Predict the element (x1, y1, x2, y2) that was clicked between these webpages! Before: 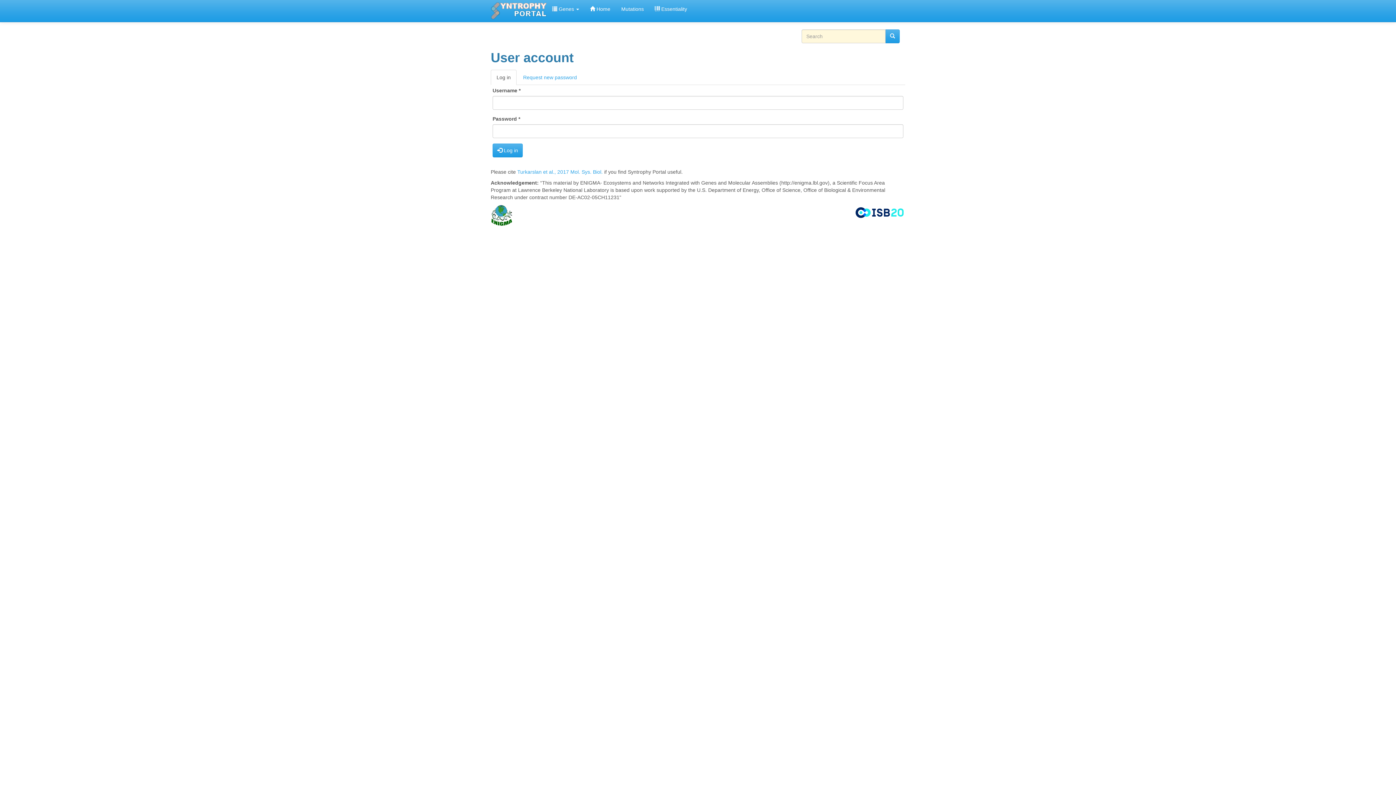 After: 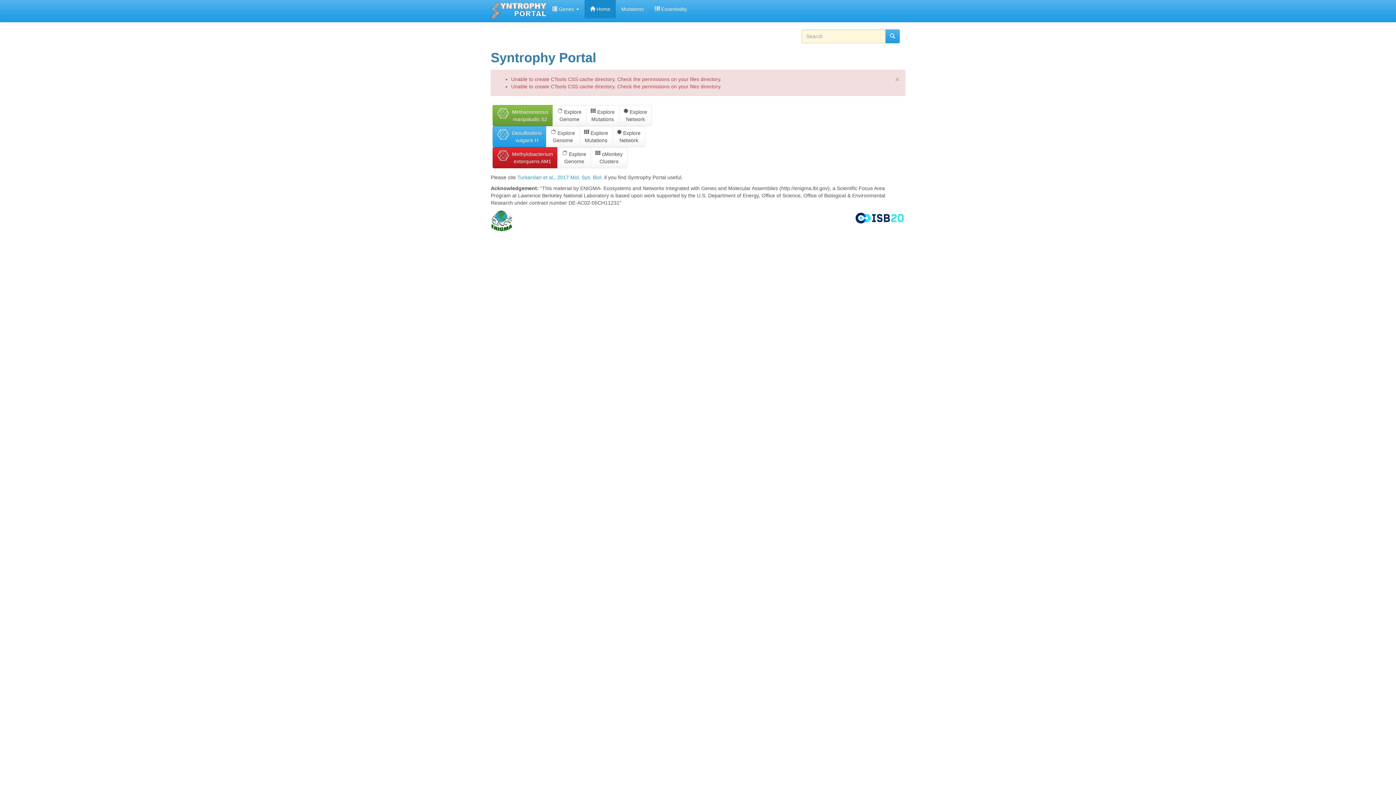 Action: bbox: (490, 2, 546, 19)